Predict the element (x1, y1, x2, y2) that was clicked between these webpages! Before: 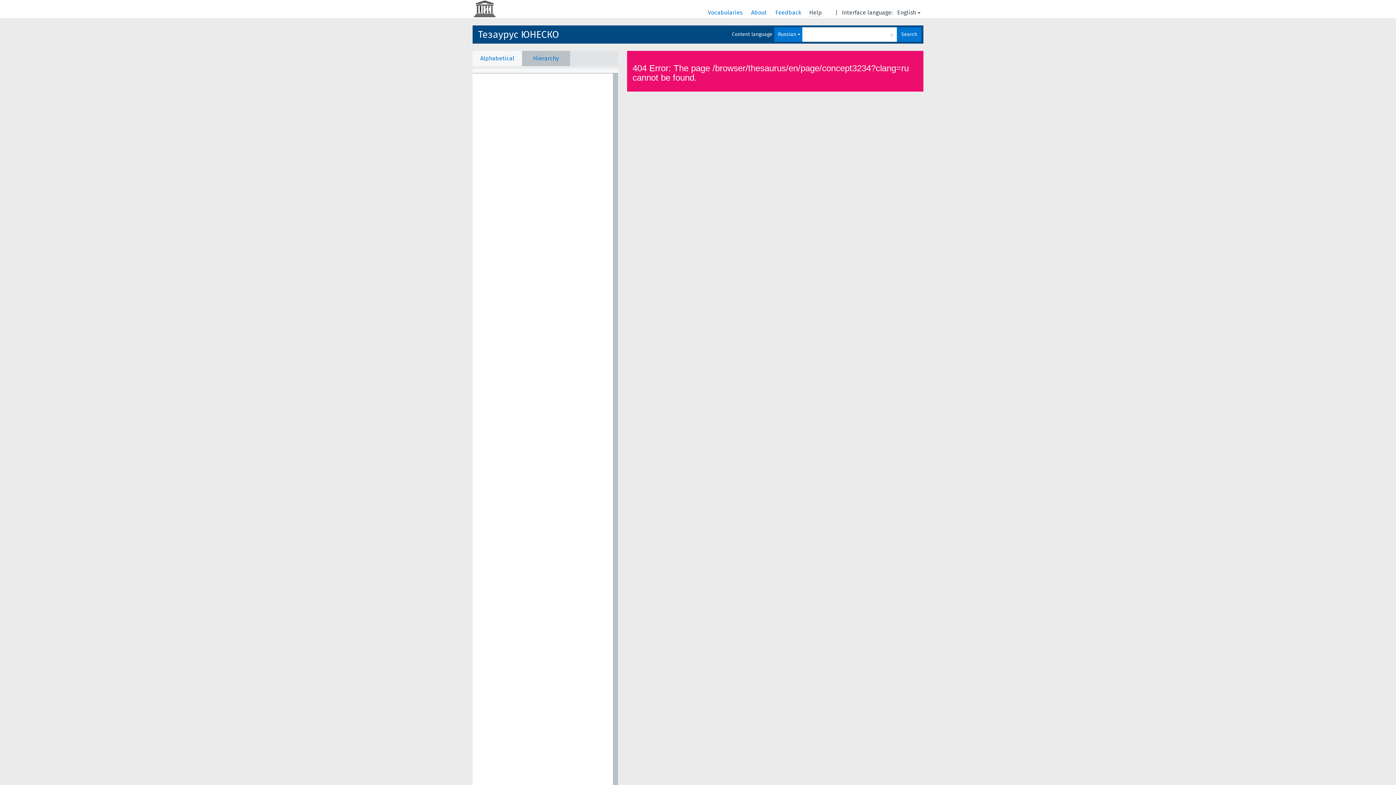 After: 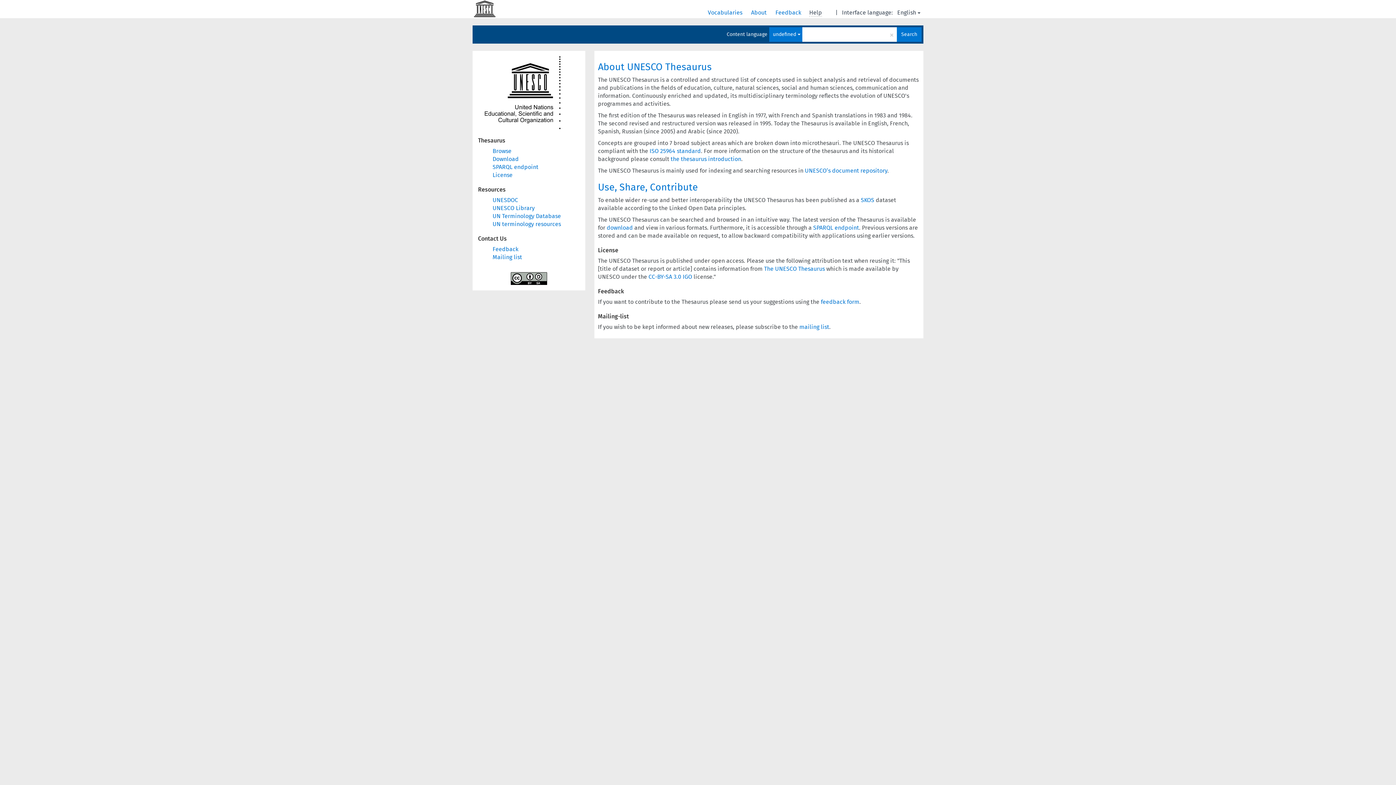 Action: label: About  bbox: (751, 9, 768, 16)